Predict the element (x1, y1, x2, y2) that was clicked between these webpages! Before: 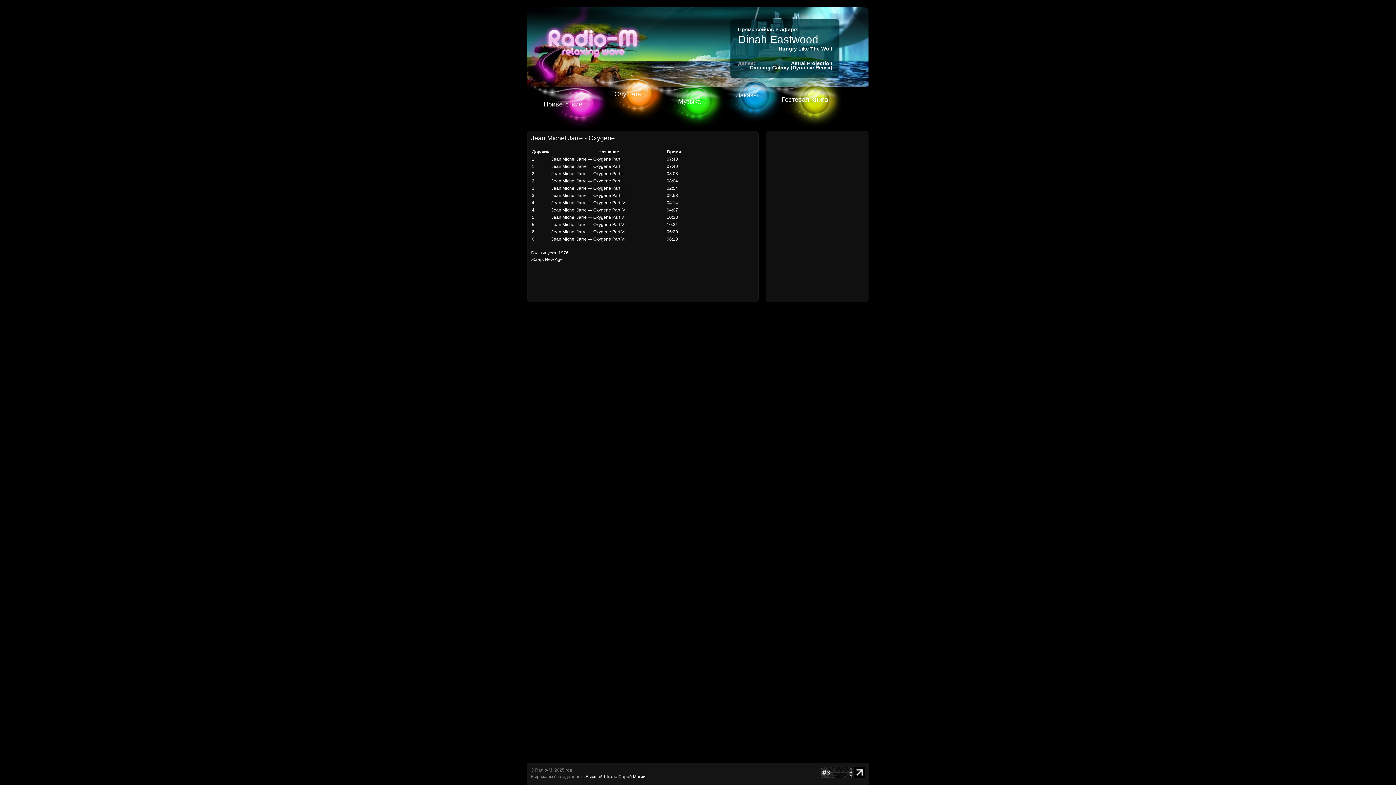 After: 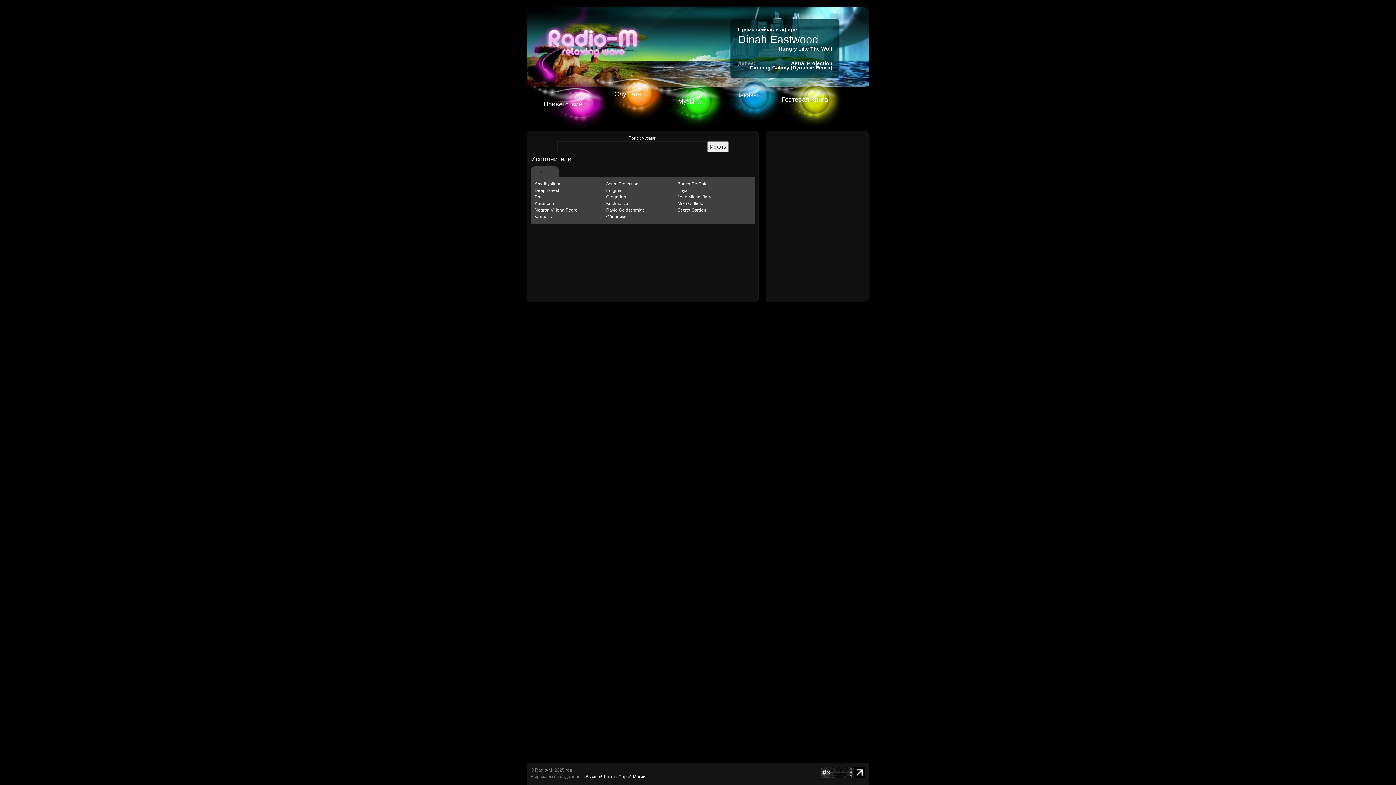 Action: label: Музыка bbox: (678, 88, 714, 115)